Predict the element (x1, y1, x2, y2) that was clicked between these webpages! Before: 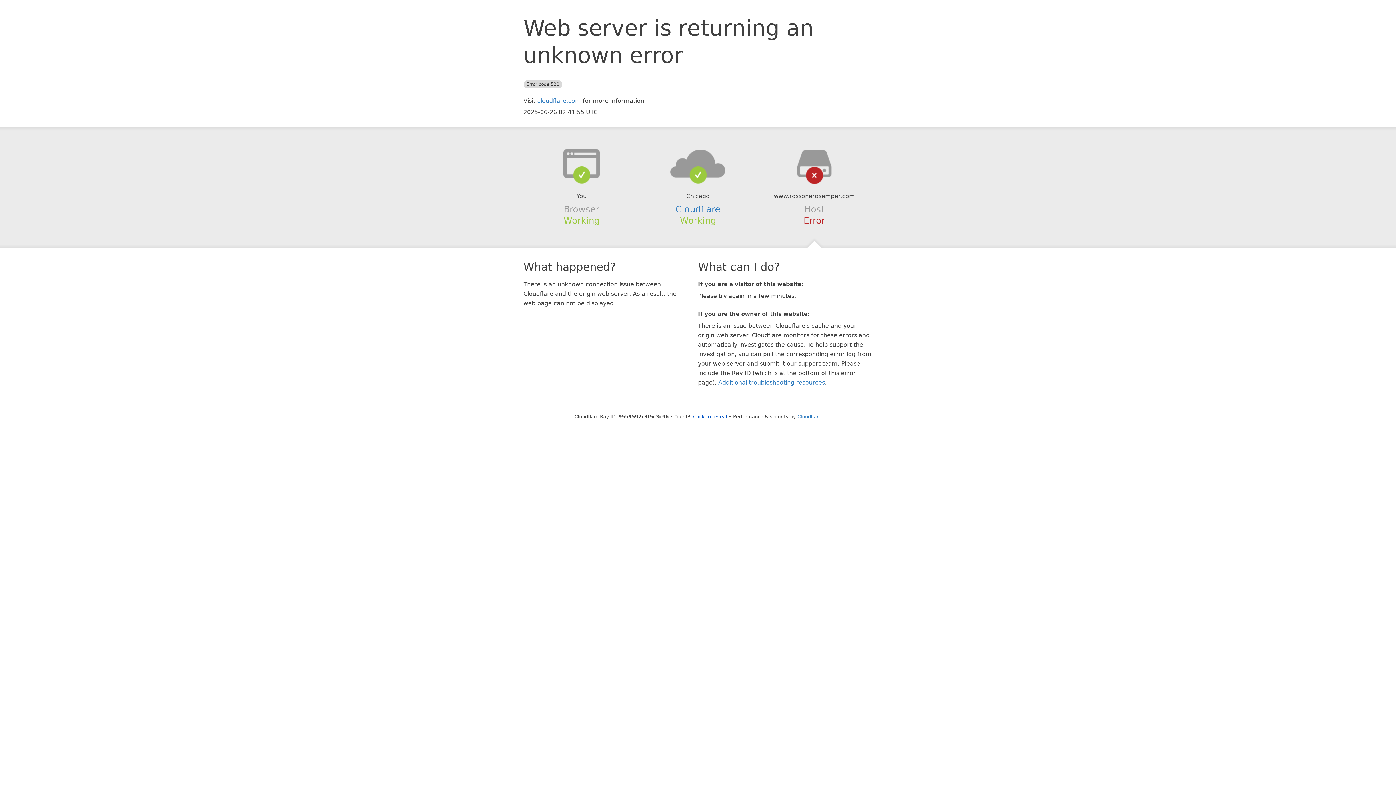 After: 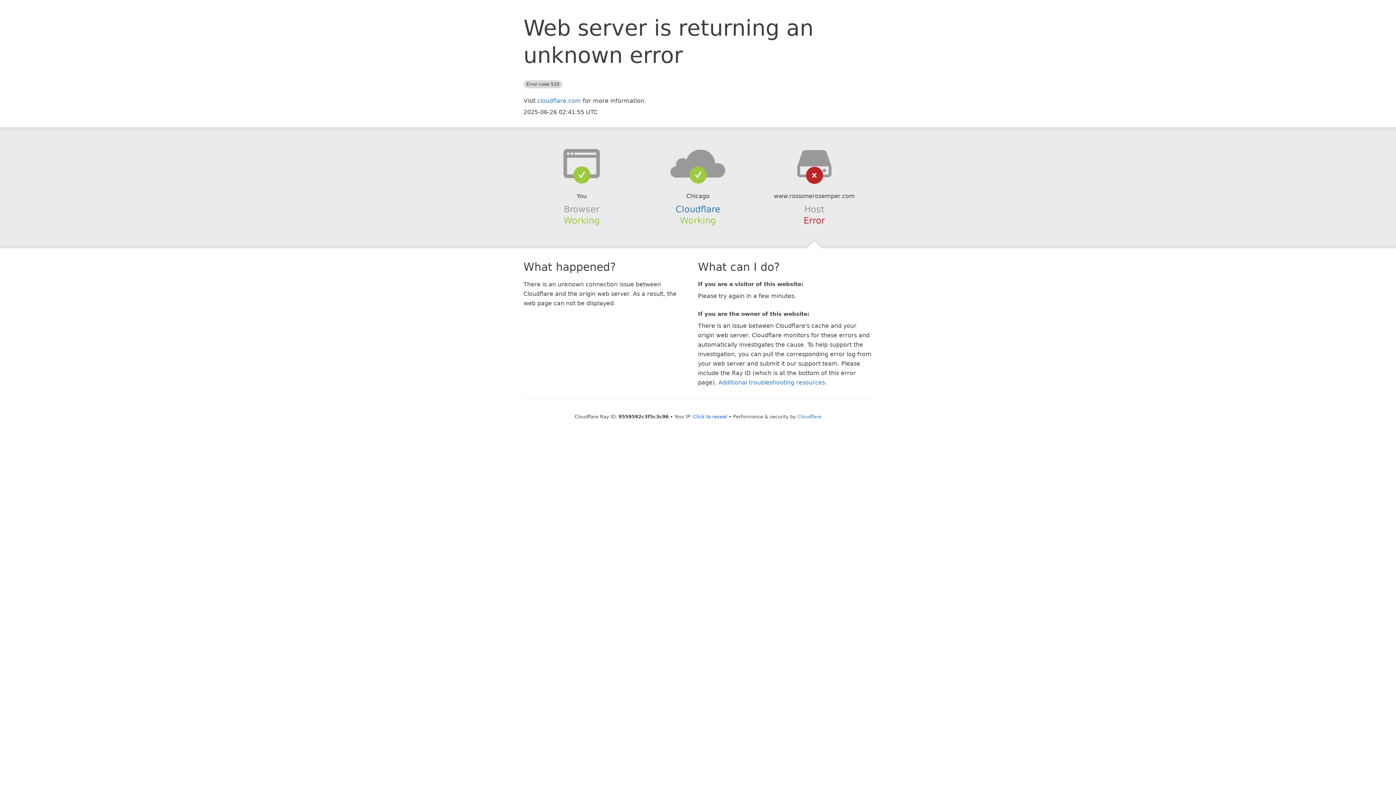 Action: bbox: (639, 148, 756, 178)